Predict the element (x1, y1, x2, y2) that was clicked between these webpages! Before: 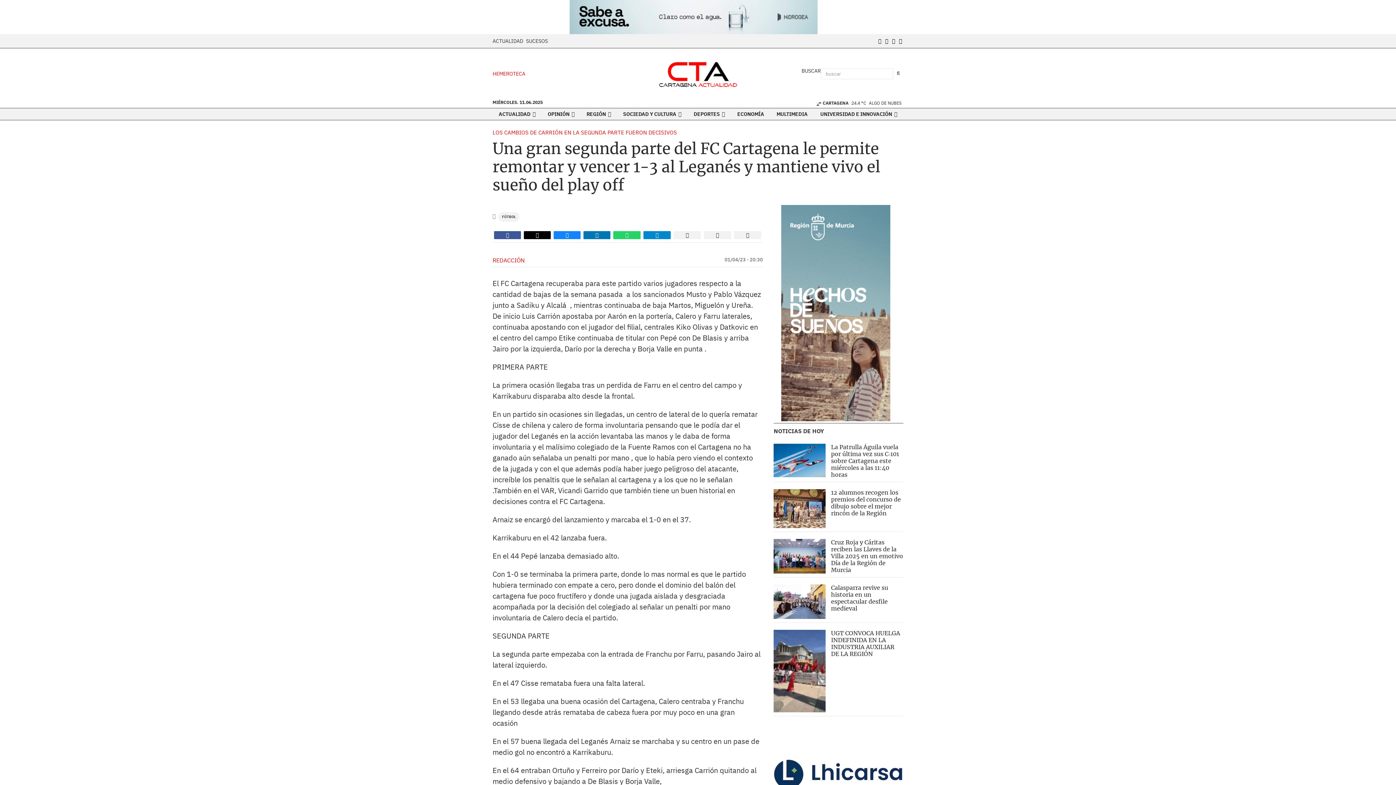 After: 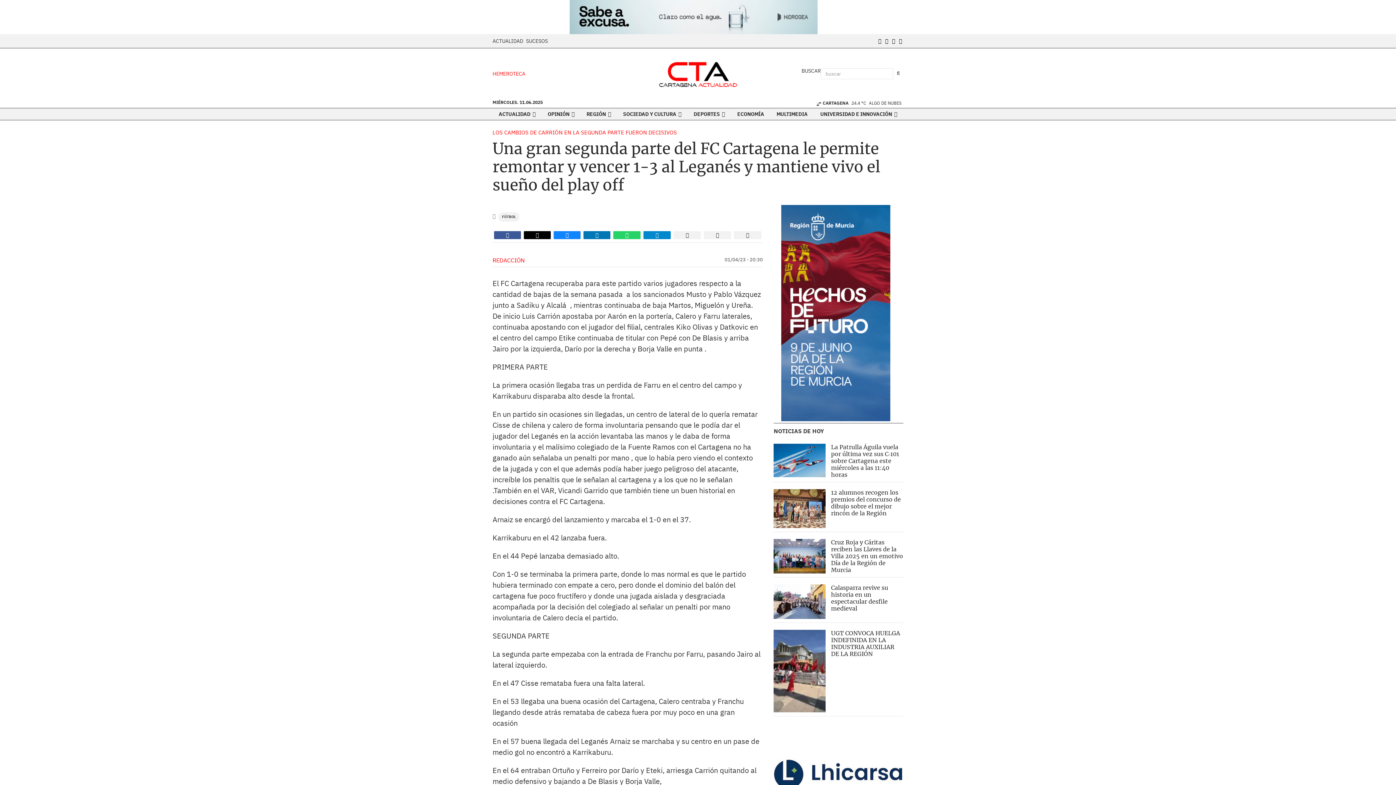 Action: bbox: (773, 203, 898, 421)